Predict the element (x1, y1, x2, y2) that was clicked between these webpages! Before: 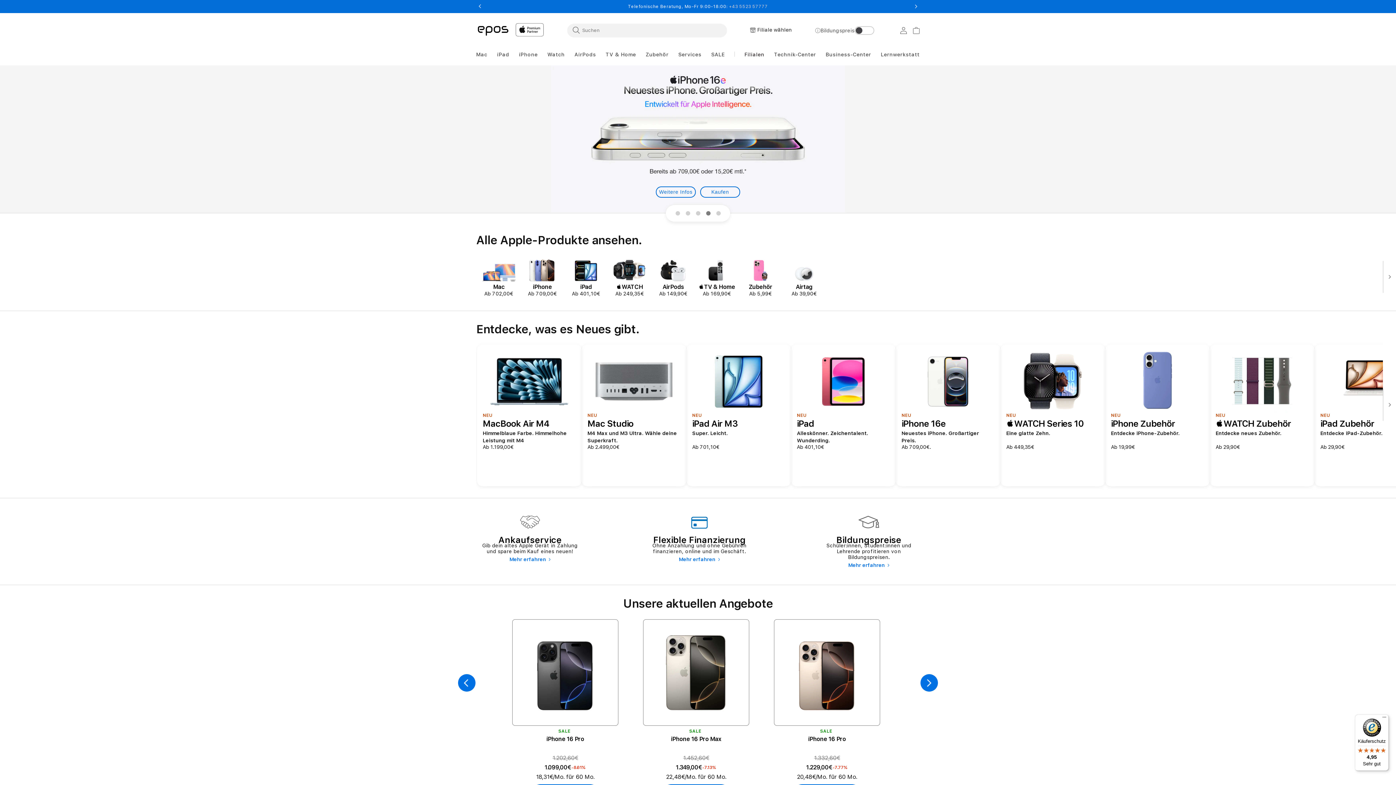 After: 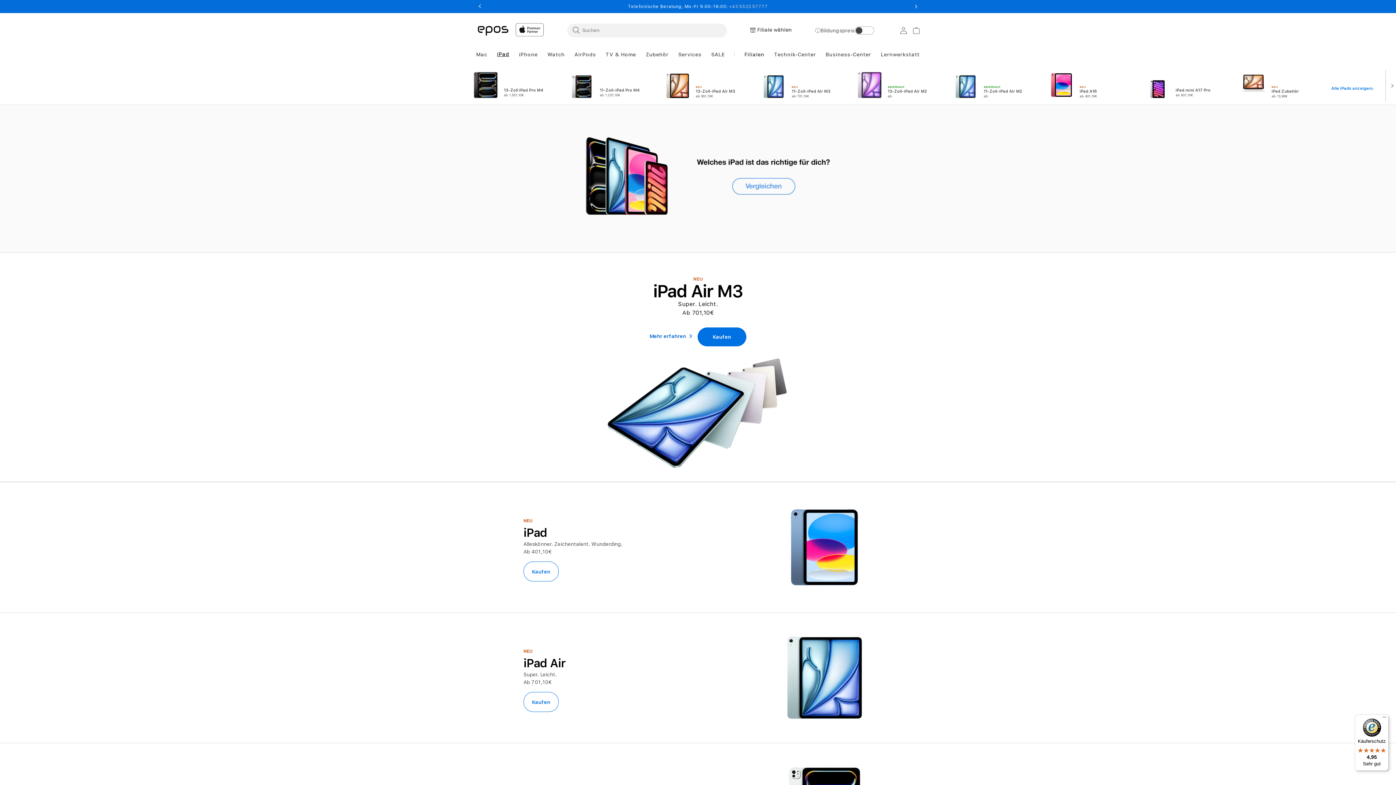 Action: bbox: (564, 257, 608, 297) label: iPad
Ab 401,10€